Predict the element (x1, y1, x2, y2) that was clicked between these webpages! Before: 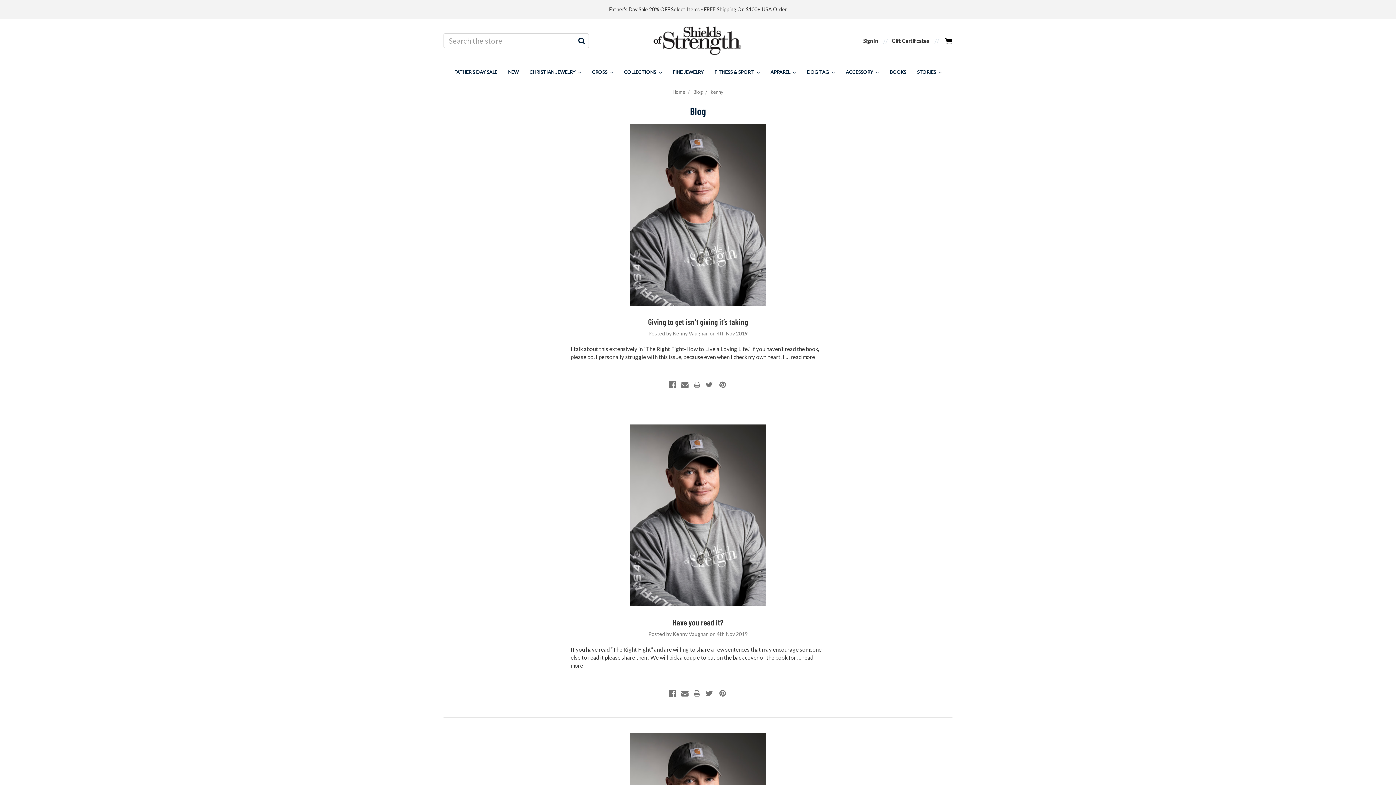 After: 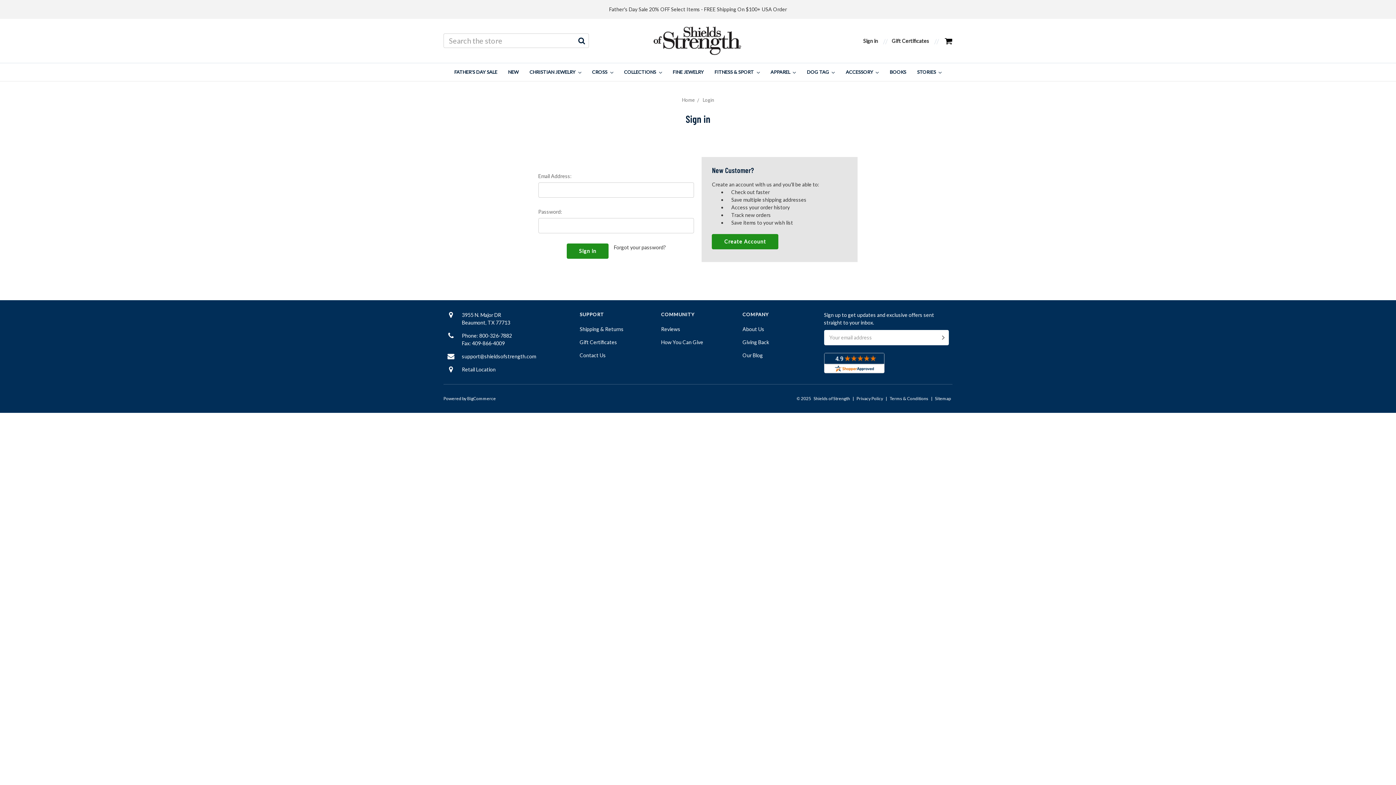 Action: bbox: (859, 32, 882, 49) label: Sign in